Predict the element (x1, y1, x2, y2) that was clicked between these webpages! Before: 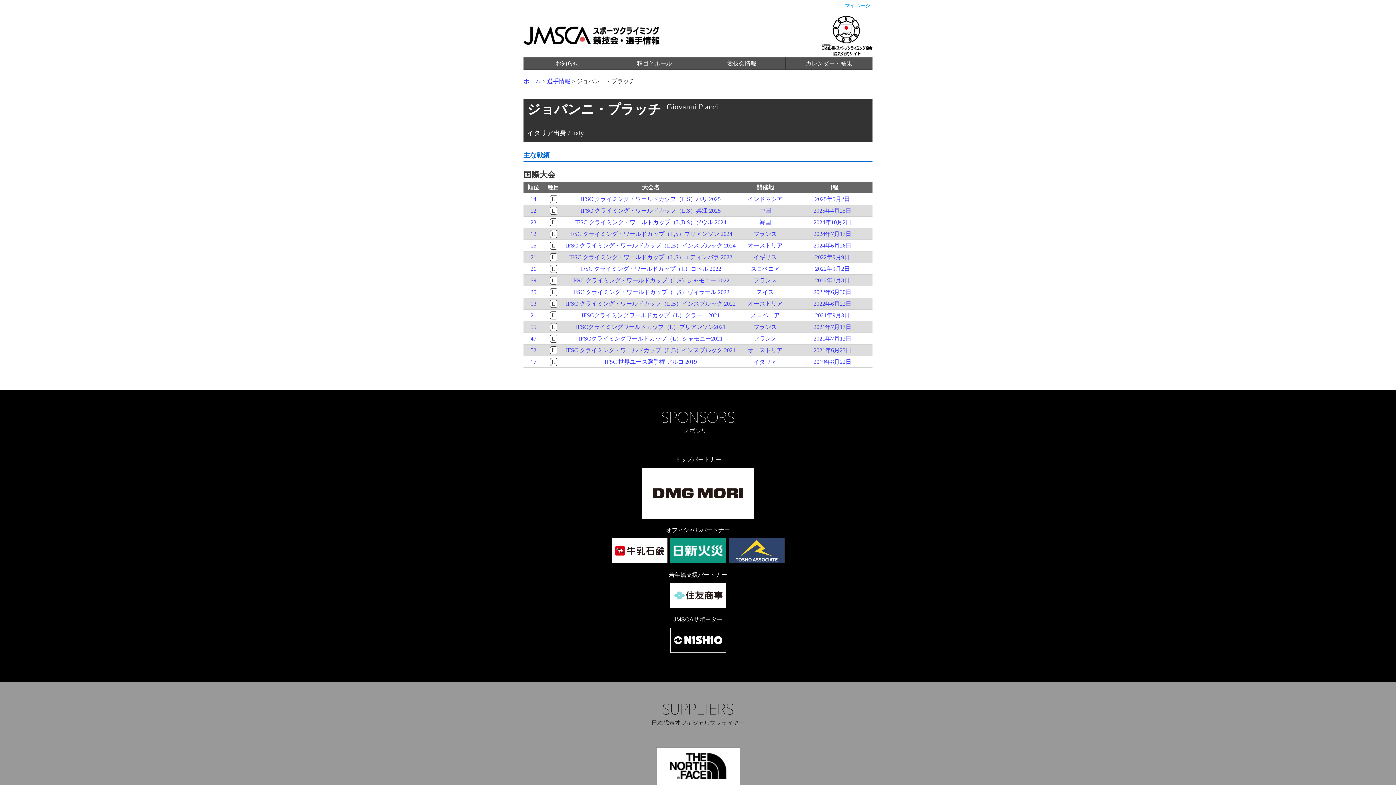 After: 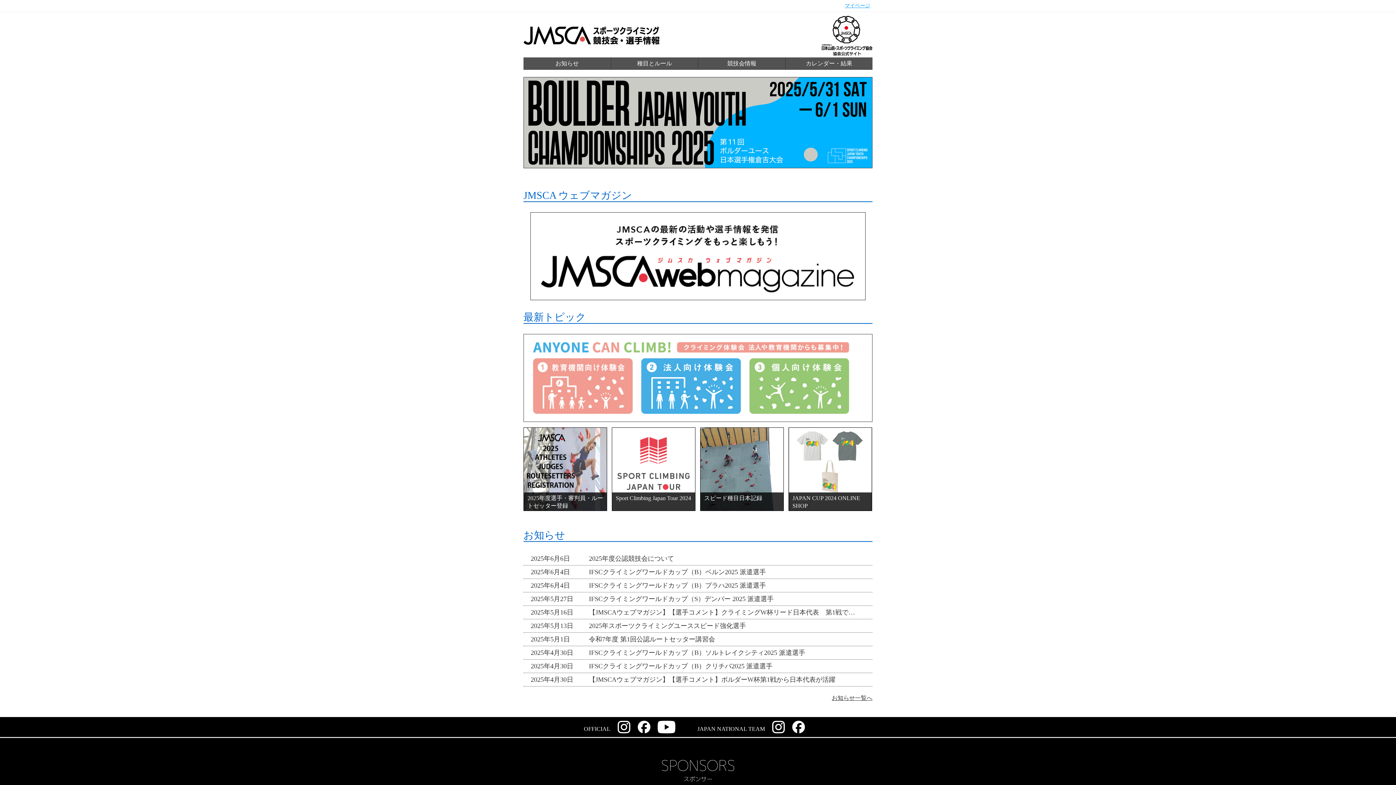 Action: bbox: (523, 78, 541, 84) label: ホーム